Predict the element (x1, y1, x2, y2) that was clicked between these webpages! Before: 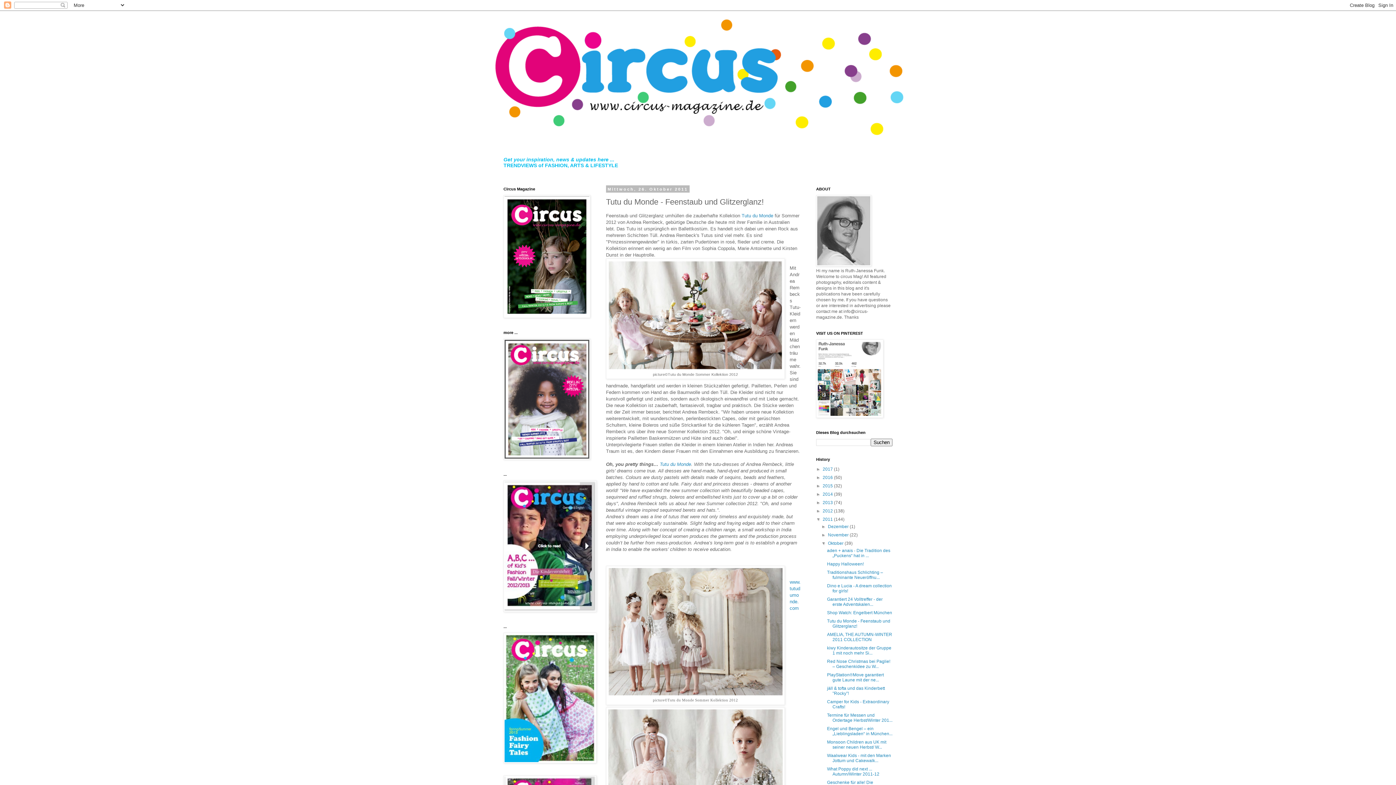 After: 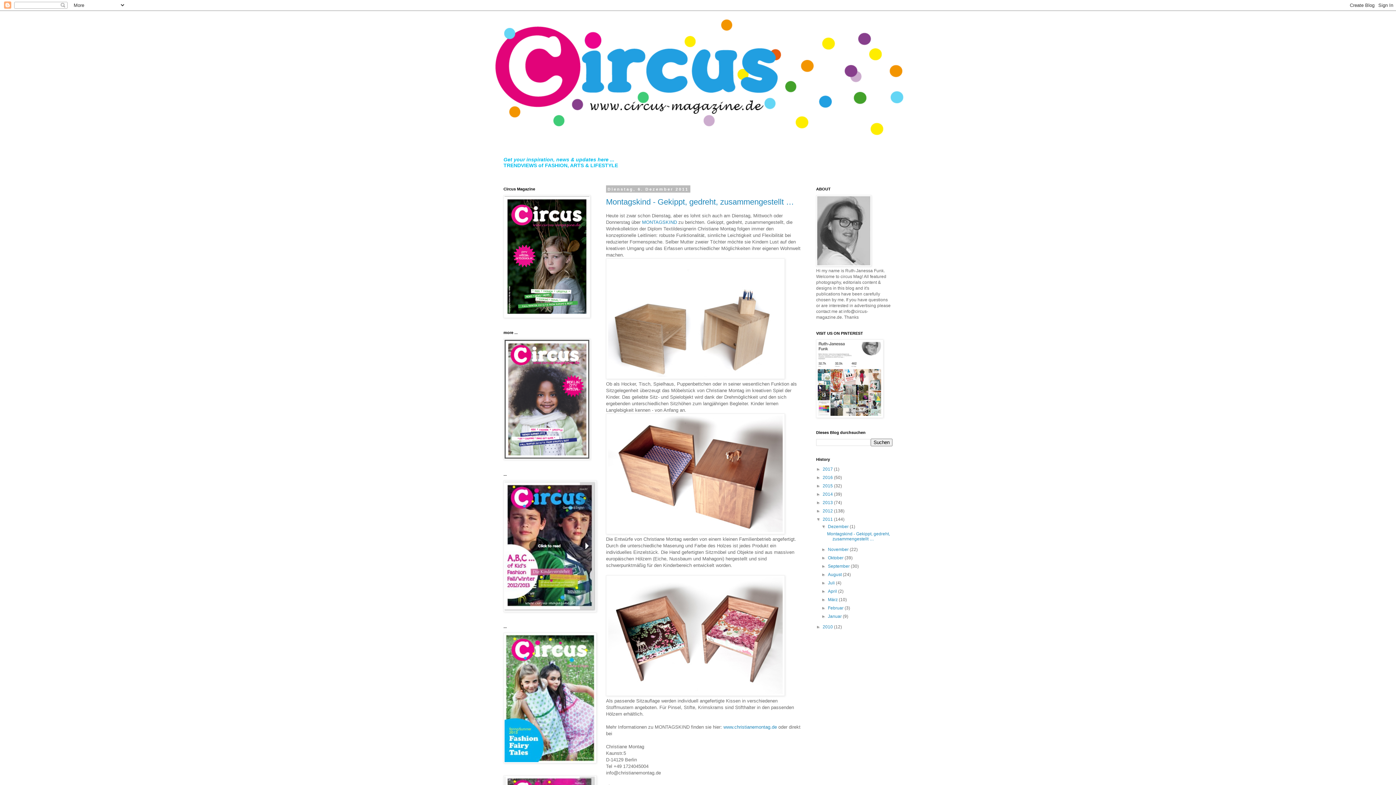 Action: bbox: (828, 524, 849, 529) label: Dezember 